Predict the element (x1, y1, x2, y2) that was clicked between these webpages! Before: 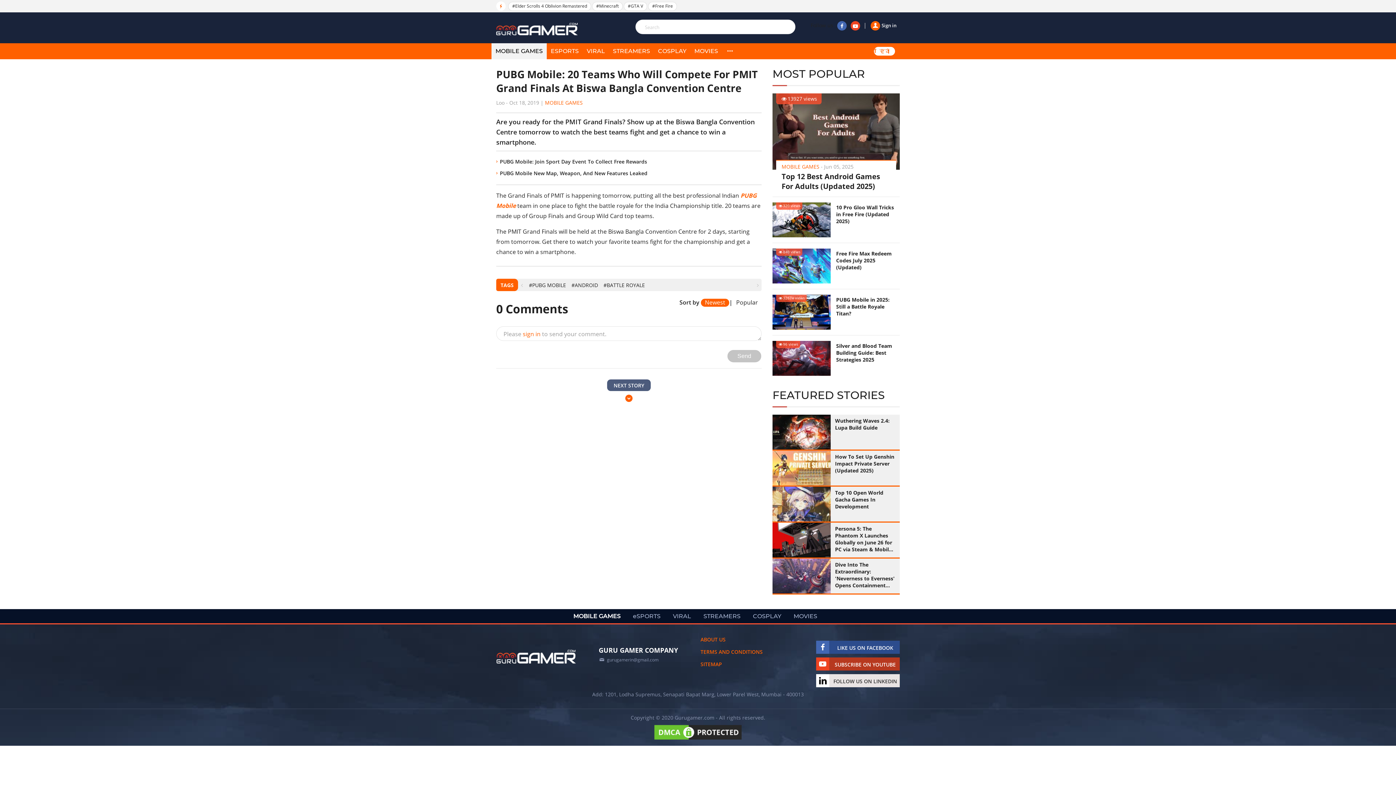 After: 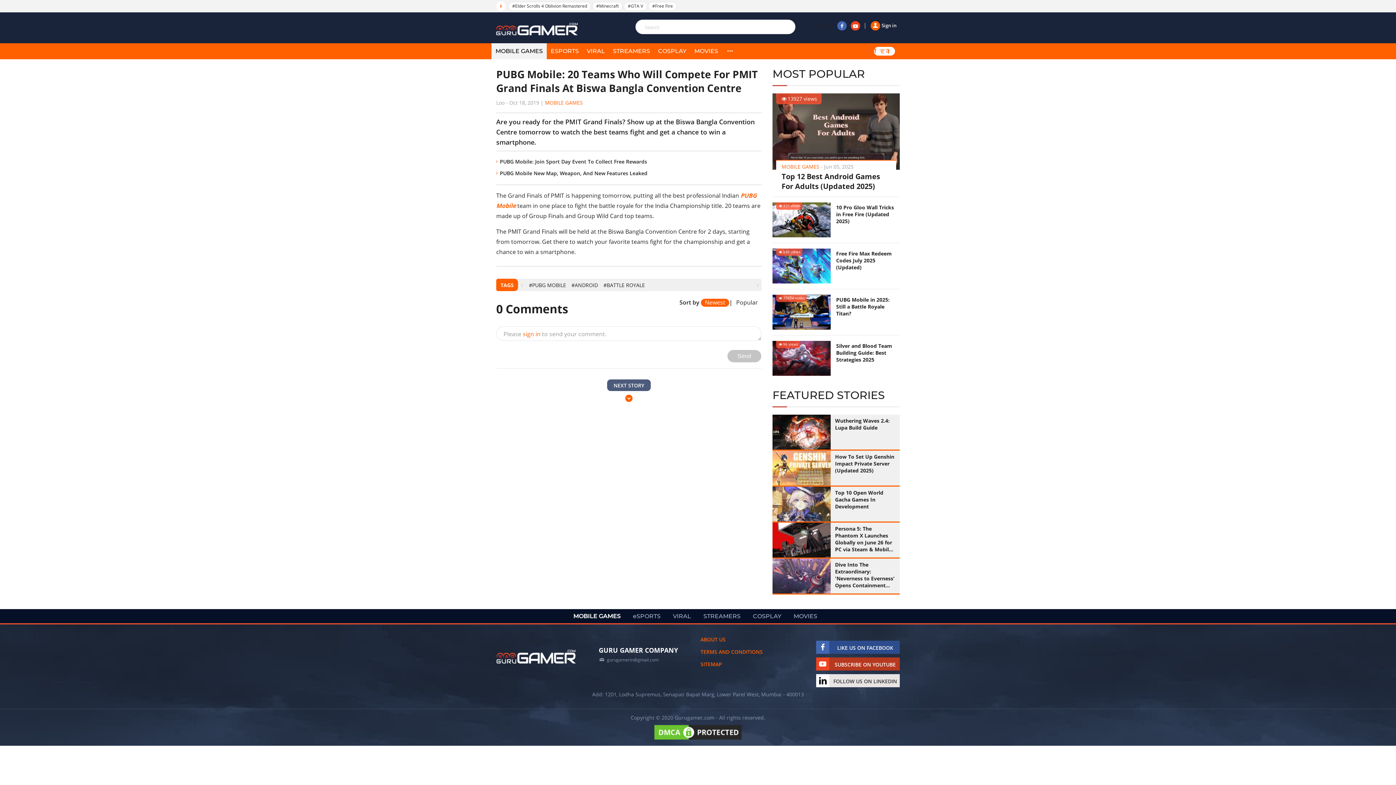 Action: bbox: (816, 641, 900, 654) label:  LIKE US ON FACEBOOK